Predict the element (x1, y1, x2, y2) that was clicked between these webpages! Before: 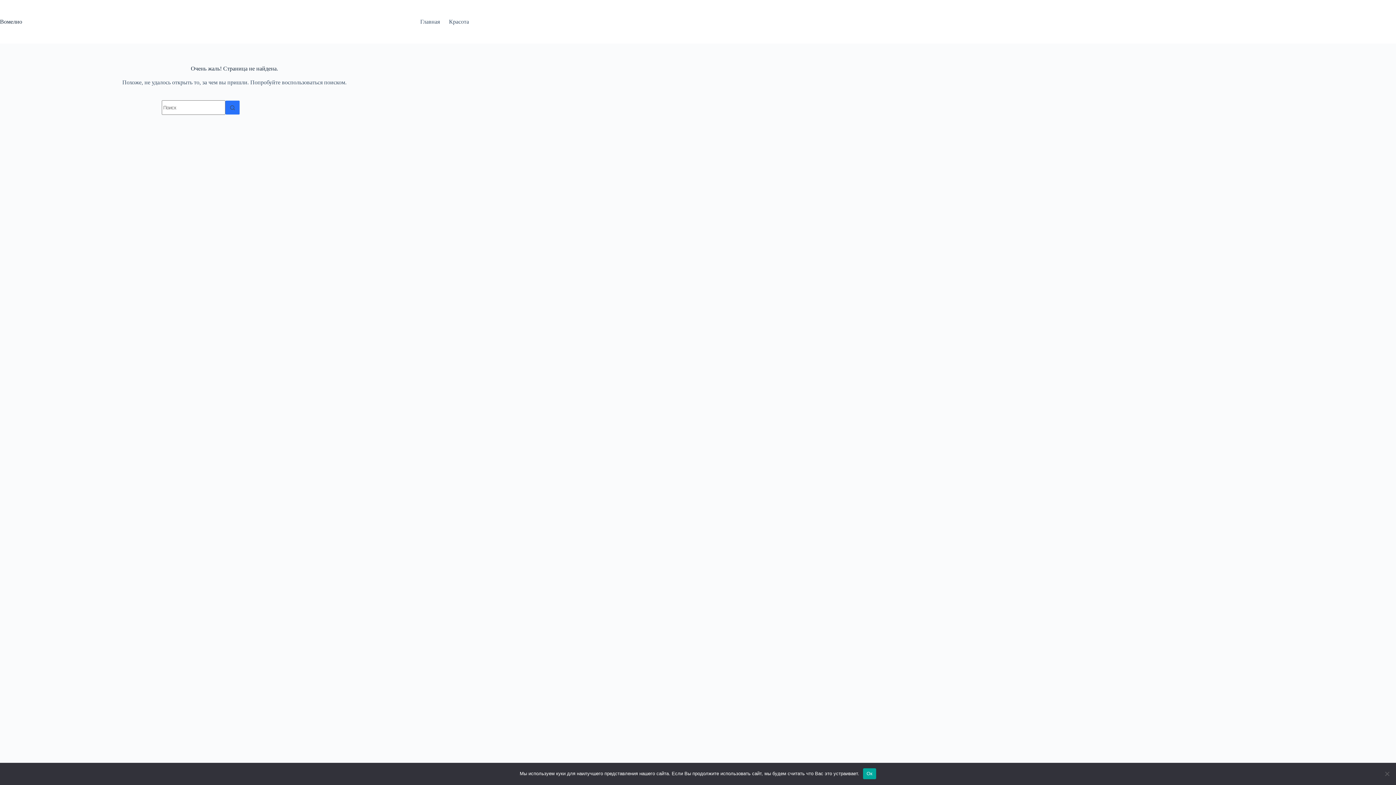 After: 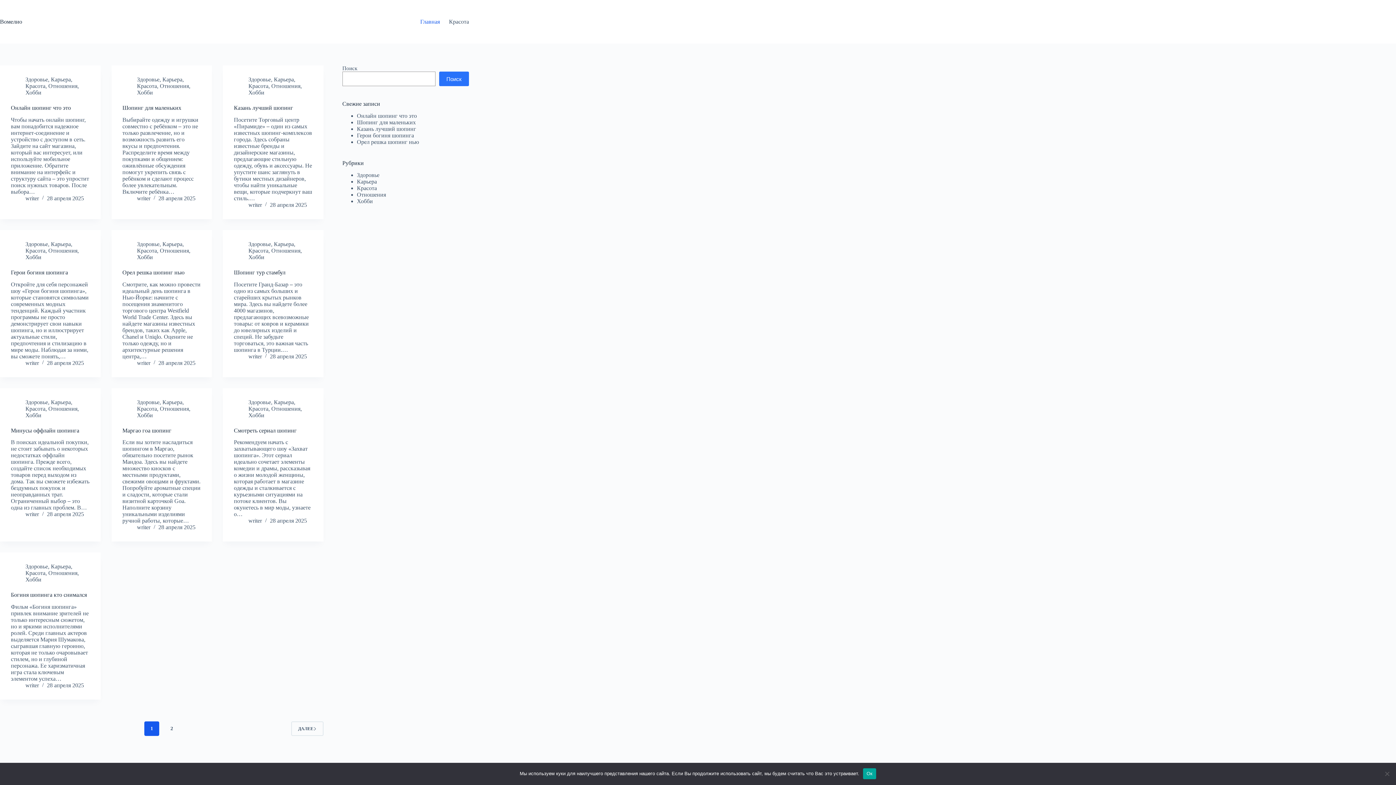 Action: label: Вомелио bbox: (0, 18, 22, 24)